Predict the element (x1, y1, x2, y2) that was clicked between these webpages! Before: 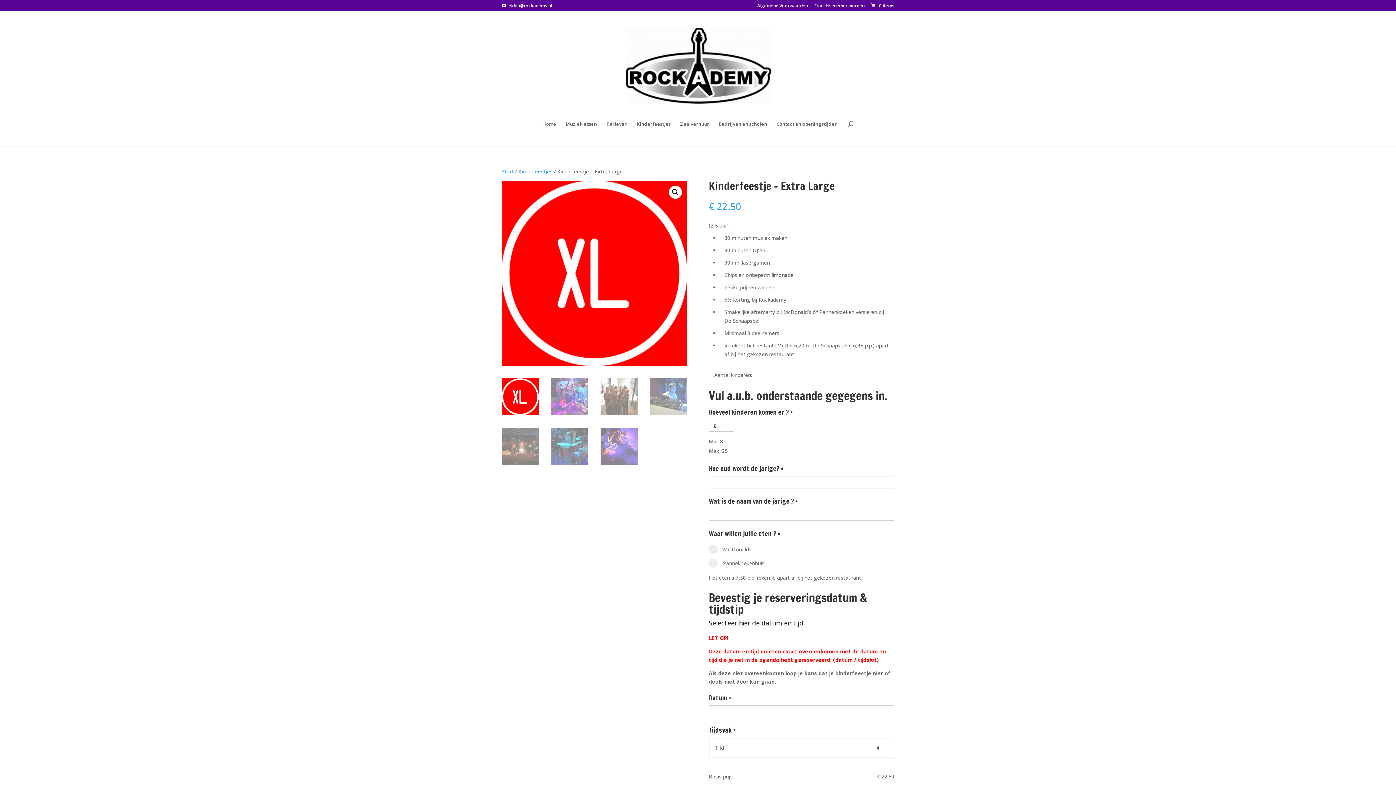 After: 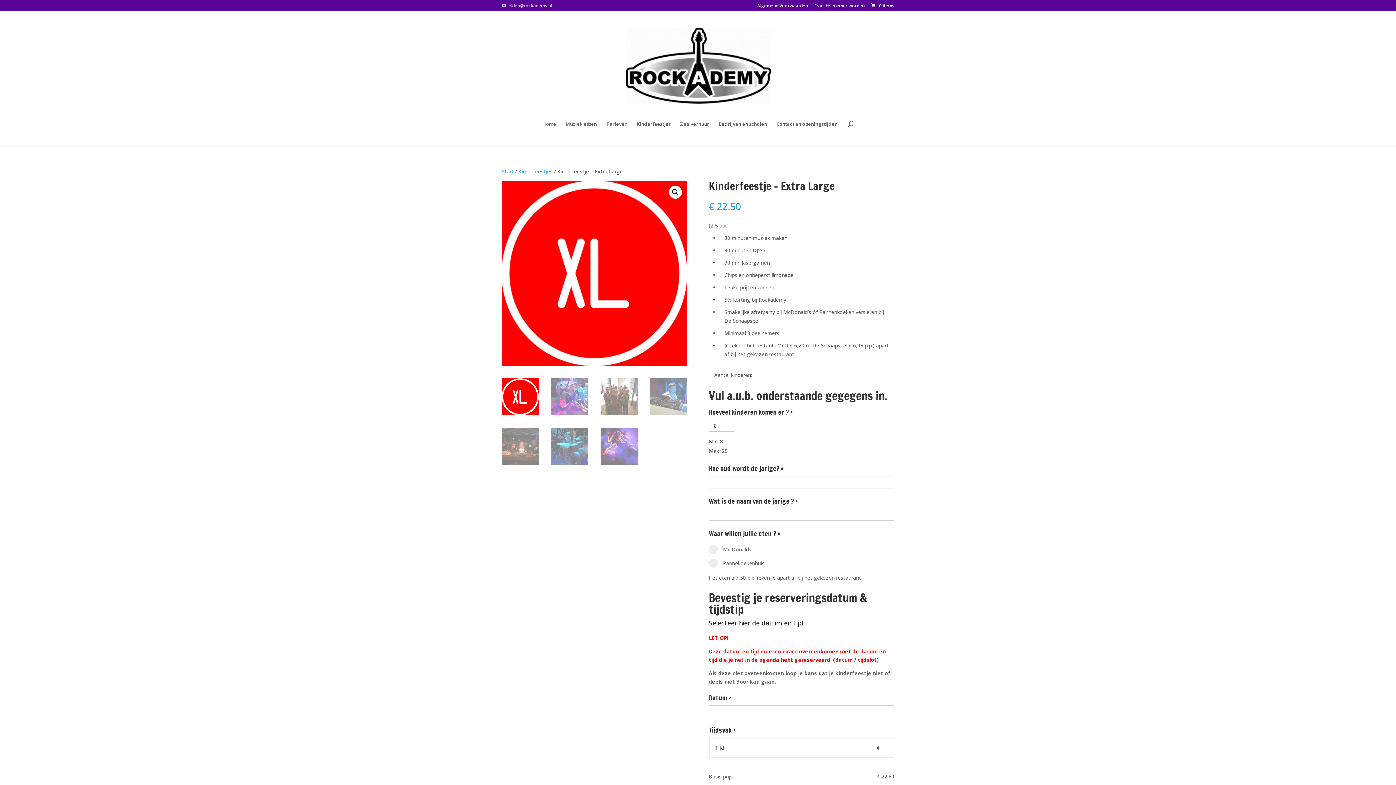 Action: label: leiden@rockademy.nl bbox: (501, 2, 552, 8)